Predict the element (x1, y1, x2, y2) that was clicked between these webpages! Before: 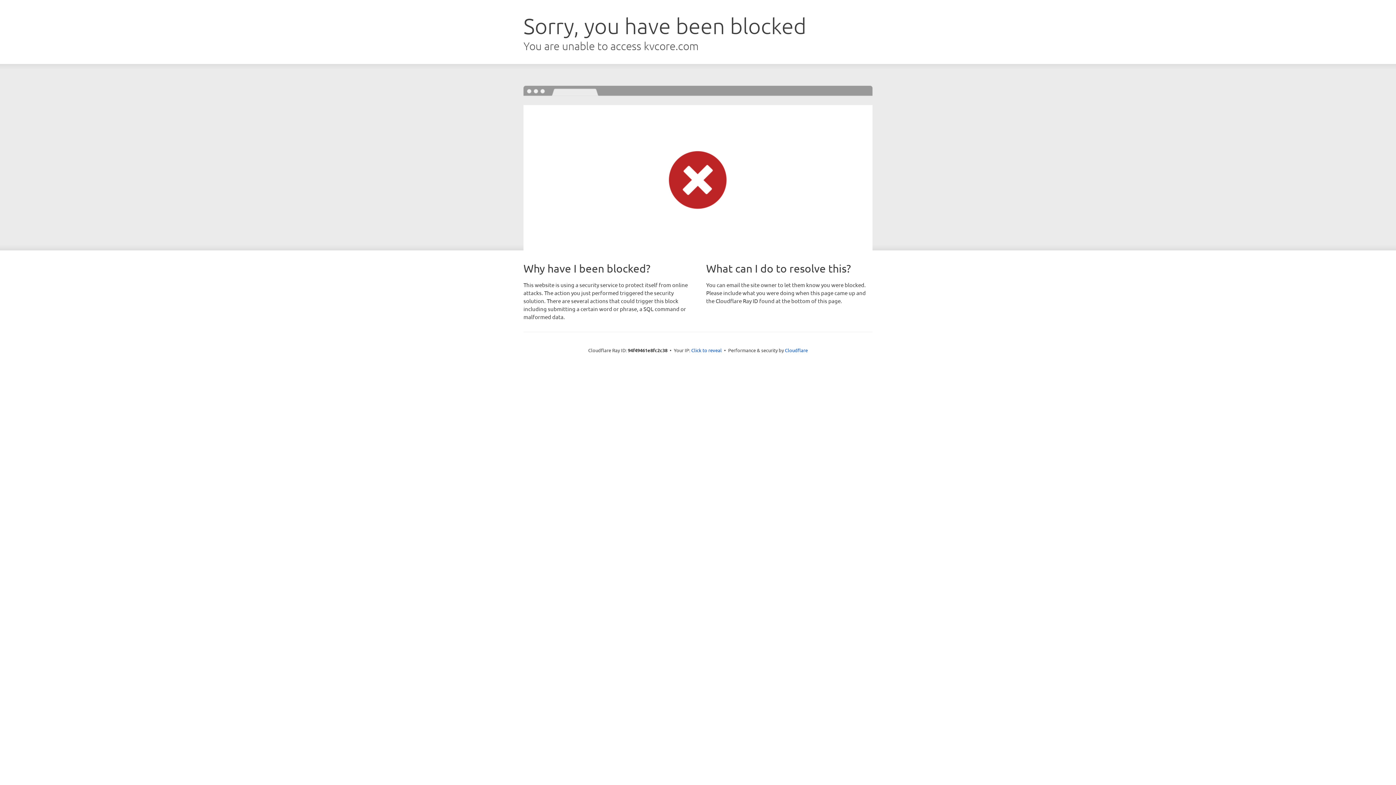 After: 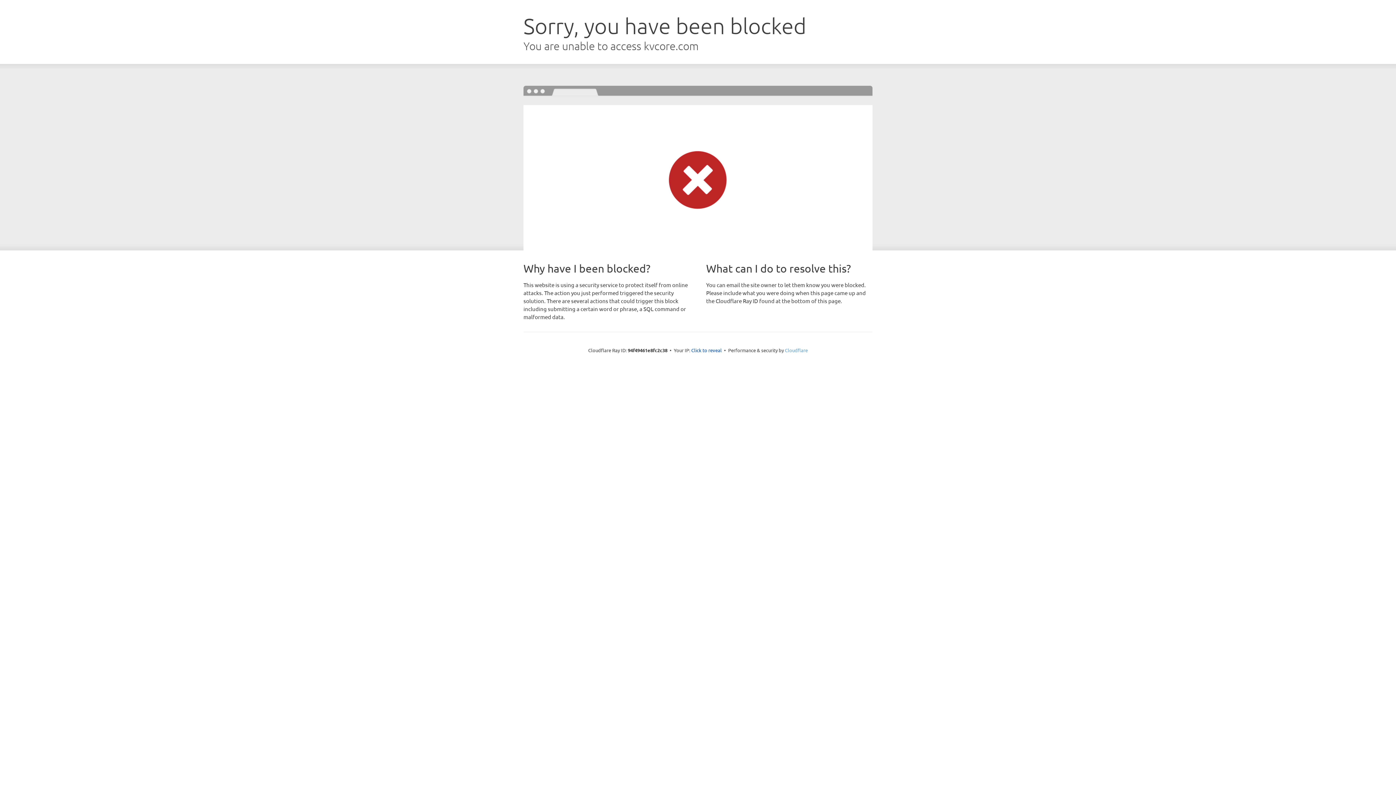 Action: label: Cloudflare bbox: (785, 347, 808, 353)